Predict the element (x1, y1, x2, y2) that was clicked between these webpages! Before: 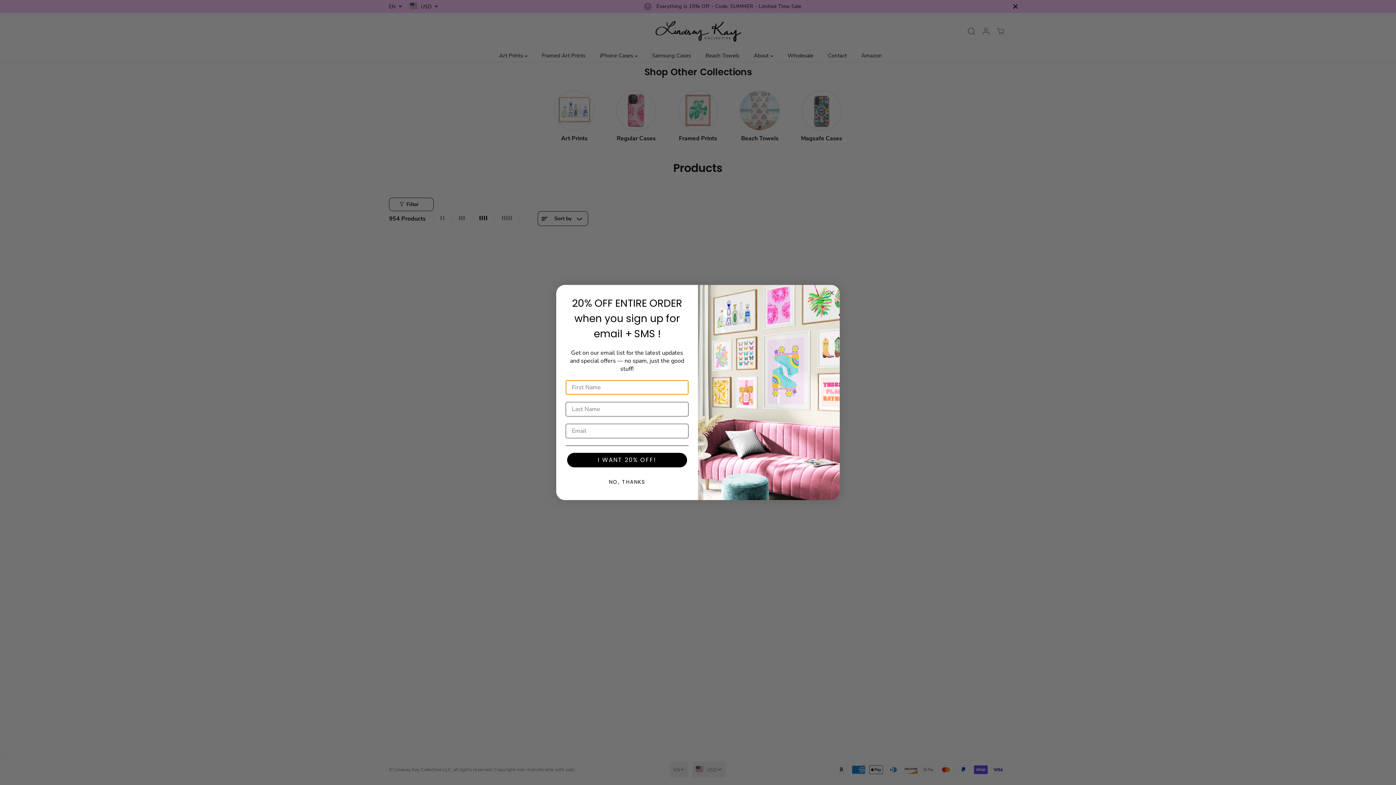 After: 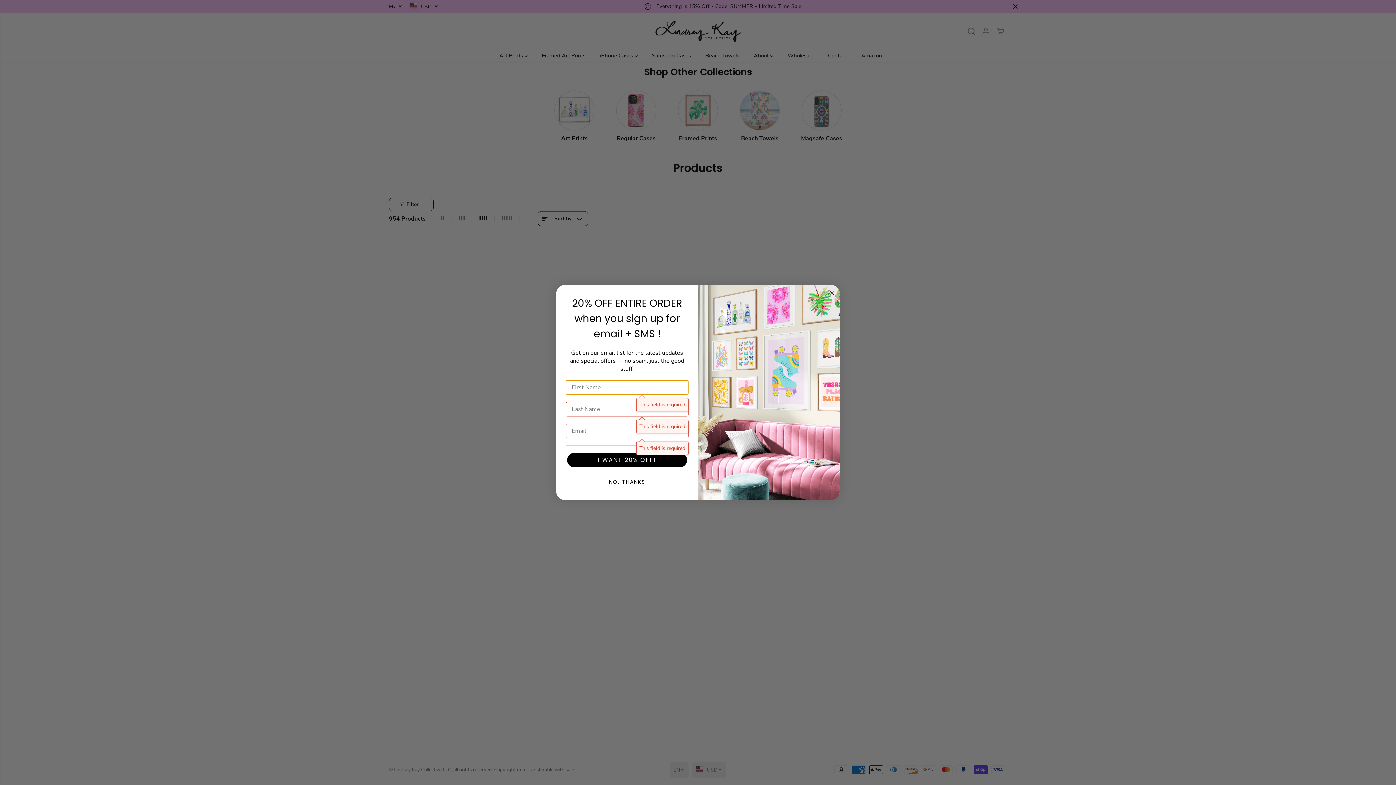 Action: bbox: (567, 453, 687, 467) label: I WANT 20% OFF!